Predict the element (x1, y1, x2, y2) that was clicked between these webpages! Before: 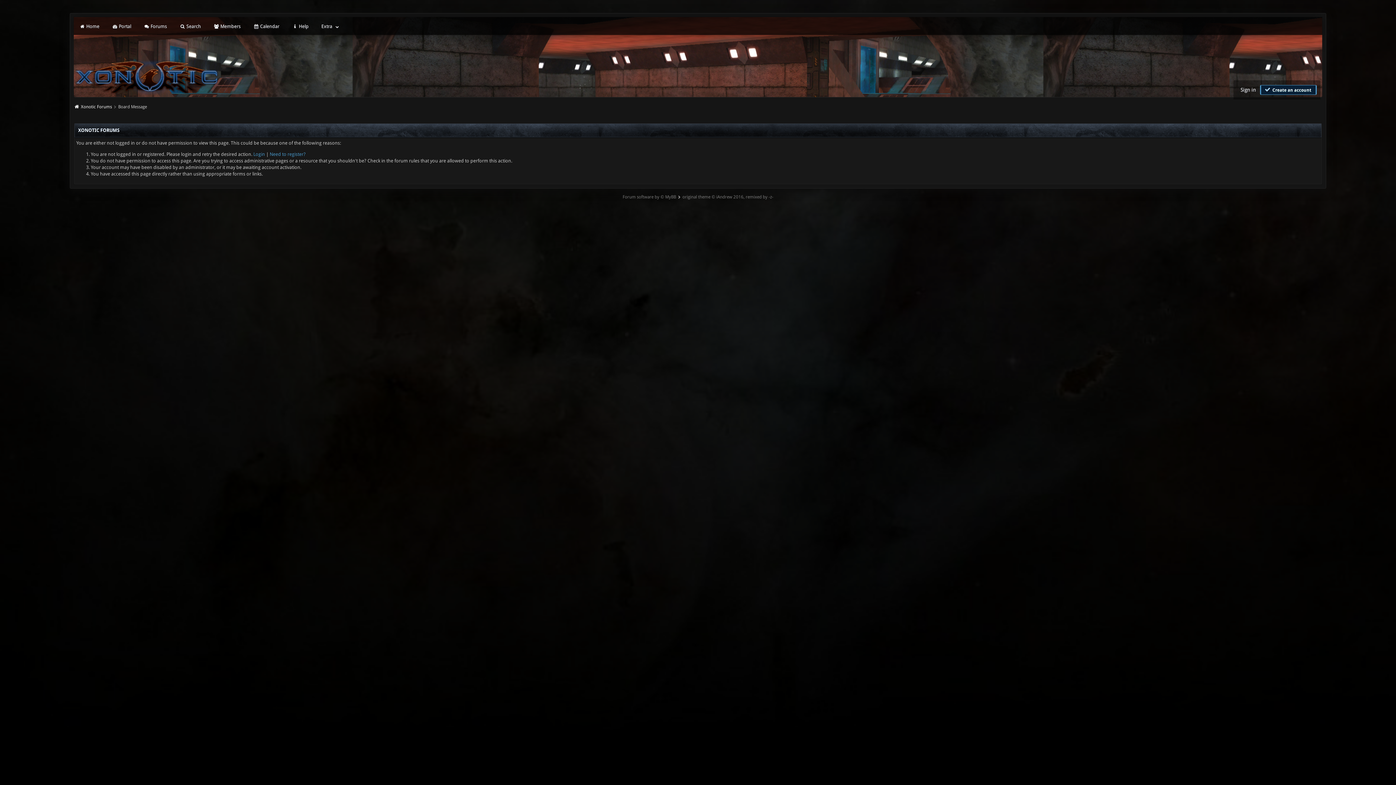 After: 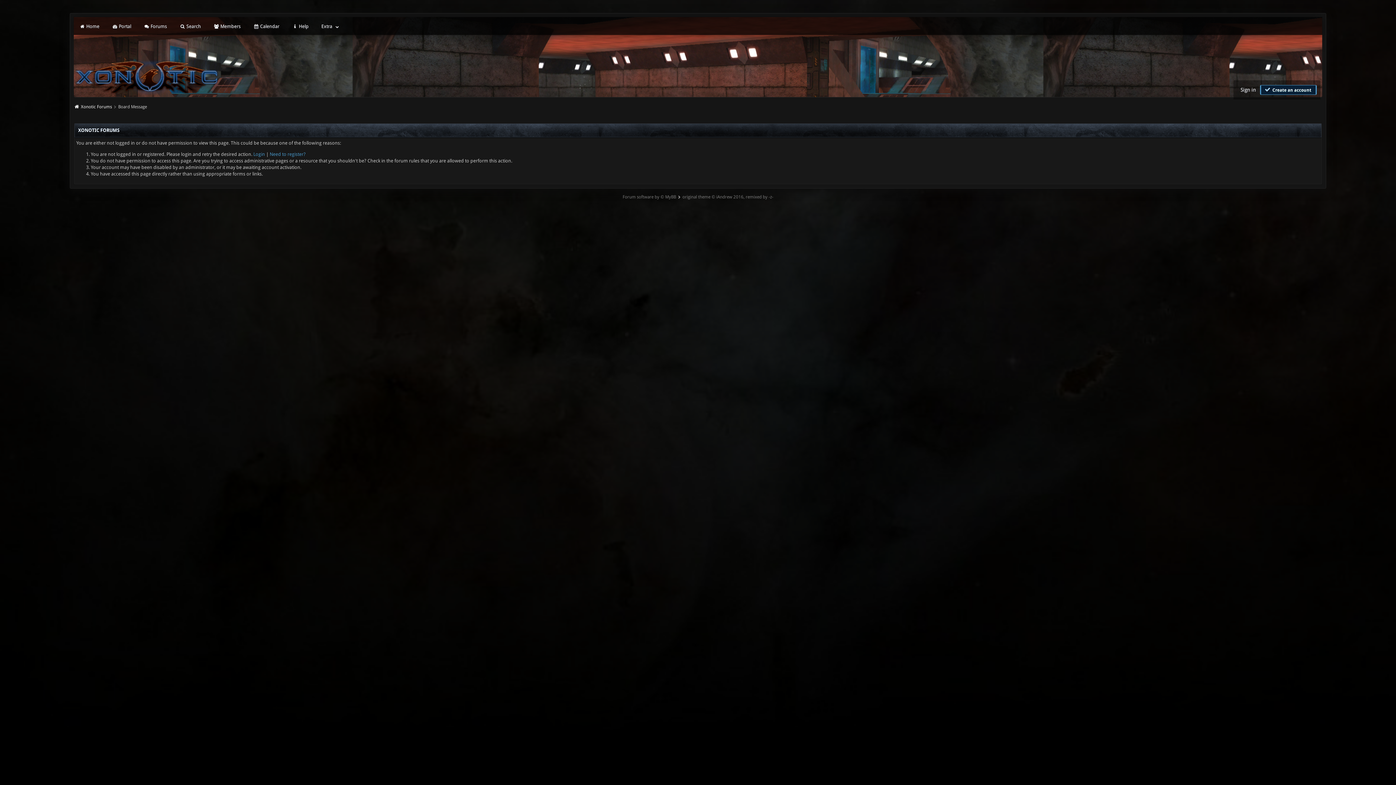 Action: bbox: (682, 192, 773, 201) label: original theme © iAndrew 2016, remixed by -z-